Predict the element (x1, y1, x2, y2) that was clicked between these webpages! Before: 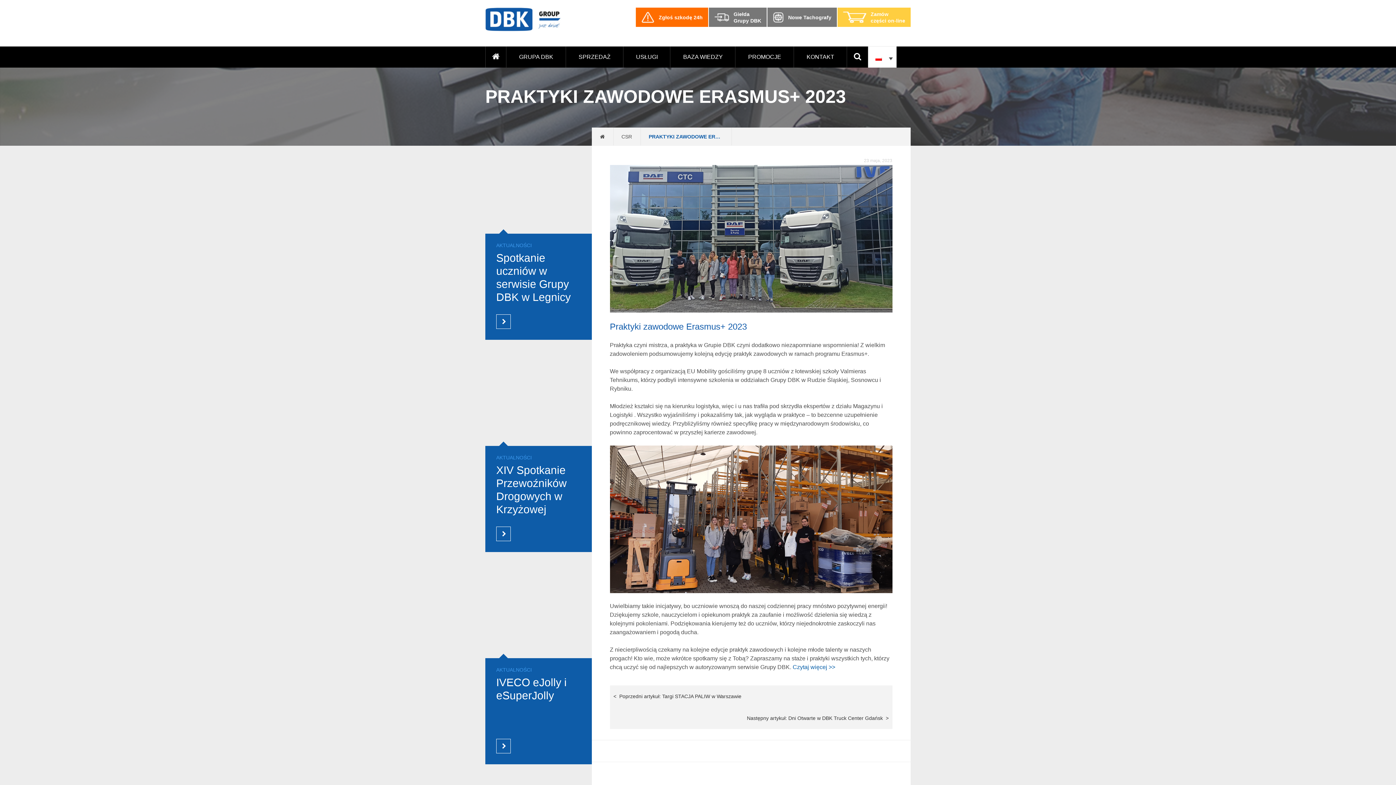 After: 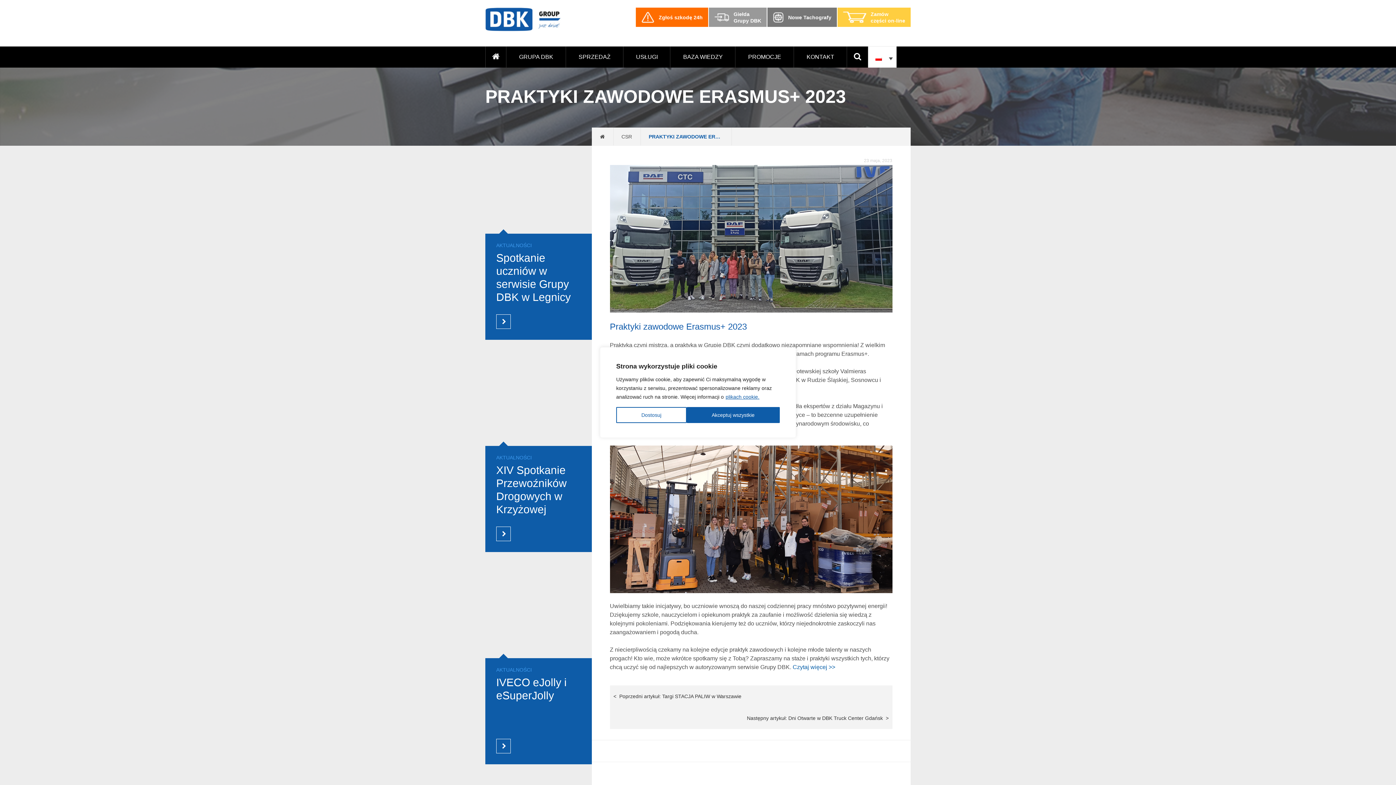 Action: bbox: (709, 7, 766, 26) label: Giełda
Grupy DBK